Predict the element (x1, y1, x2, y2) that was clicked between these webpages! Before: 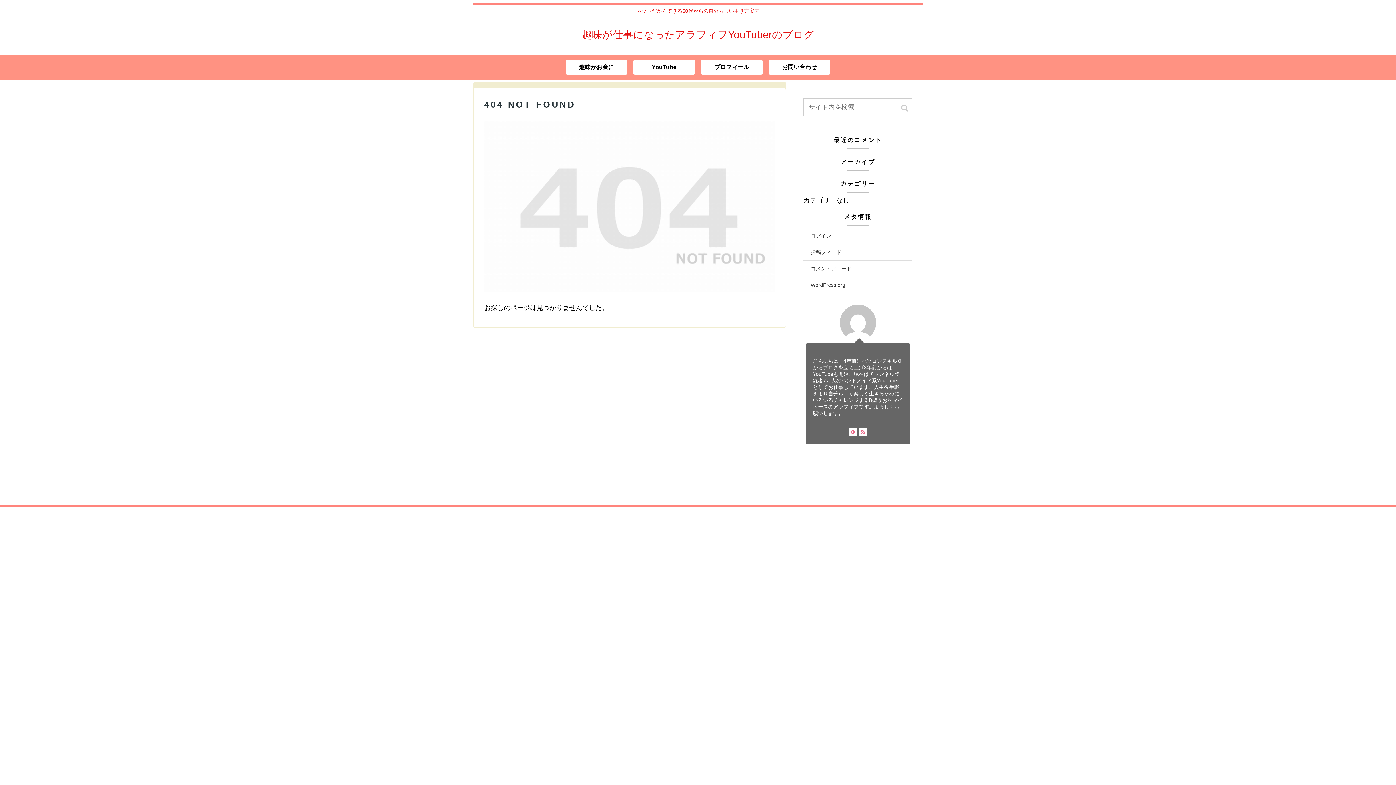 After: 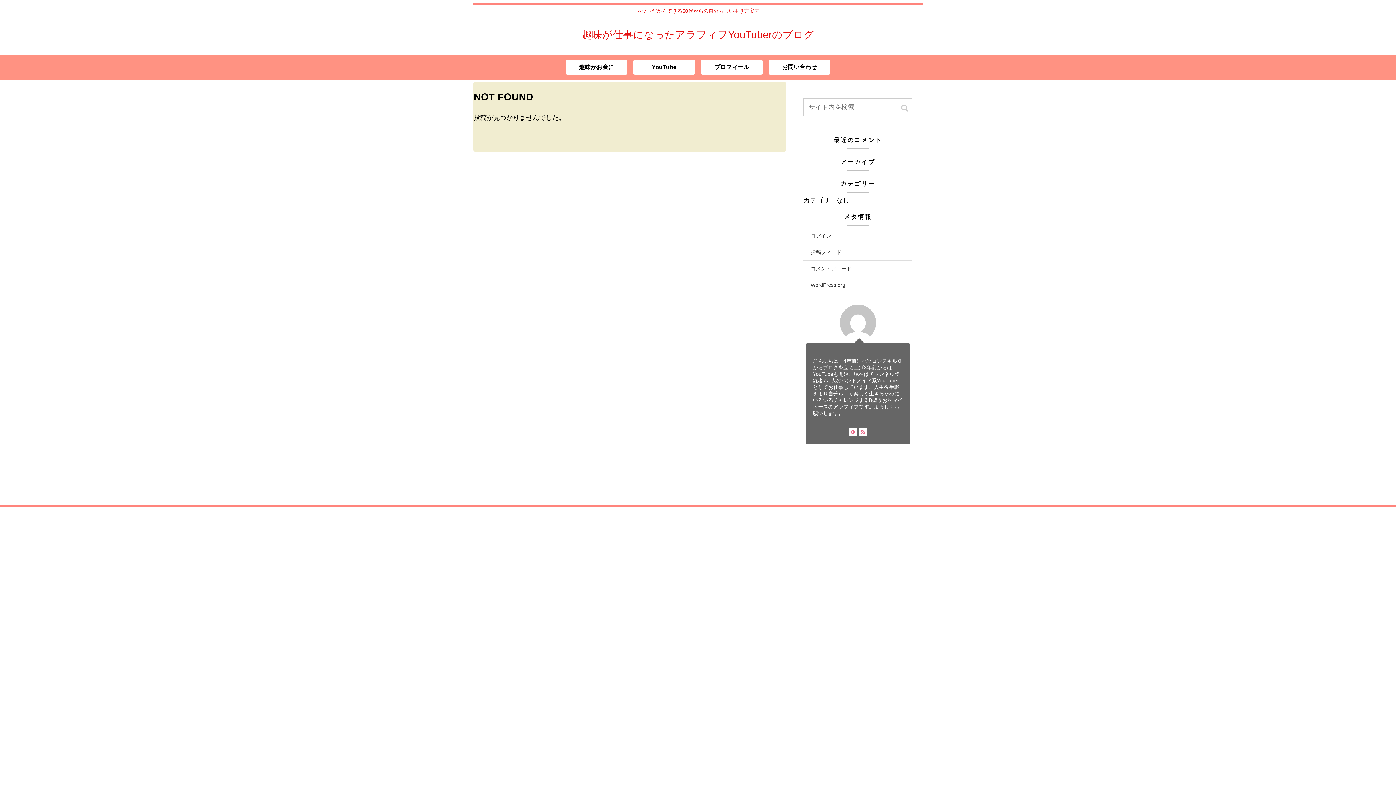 Action: label: 趣味が仕事になったアラフィフYouTuberのブログ bbox: (582, 32, 814, 39)